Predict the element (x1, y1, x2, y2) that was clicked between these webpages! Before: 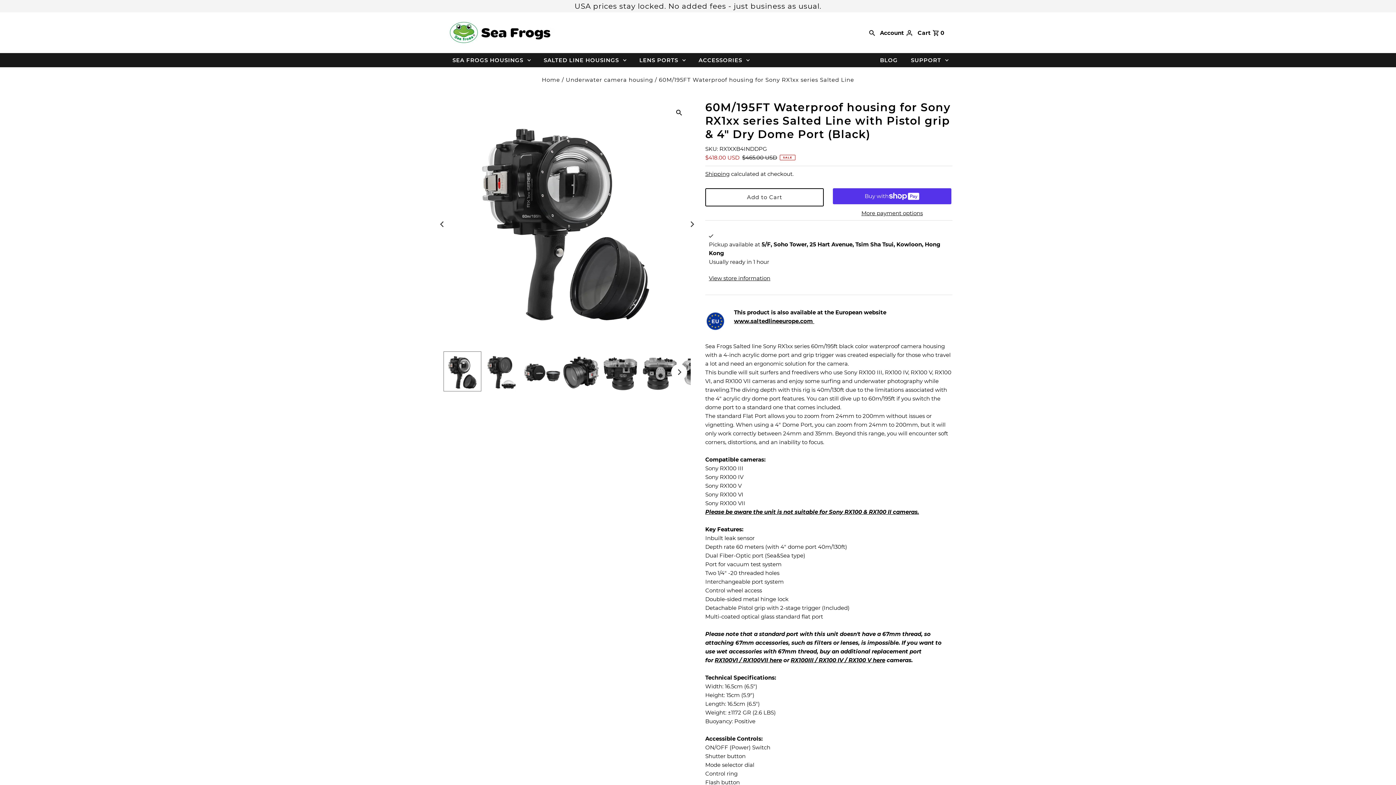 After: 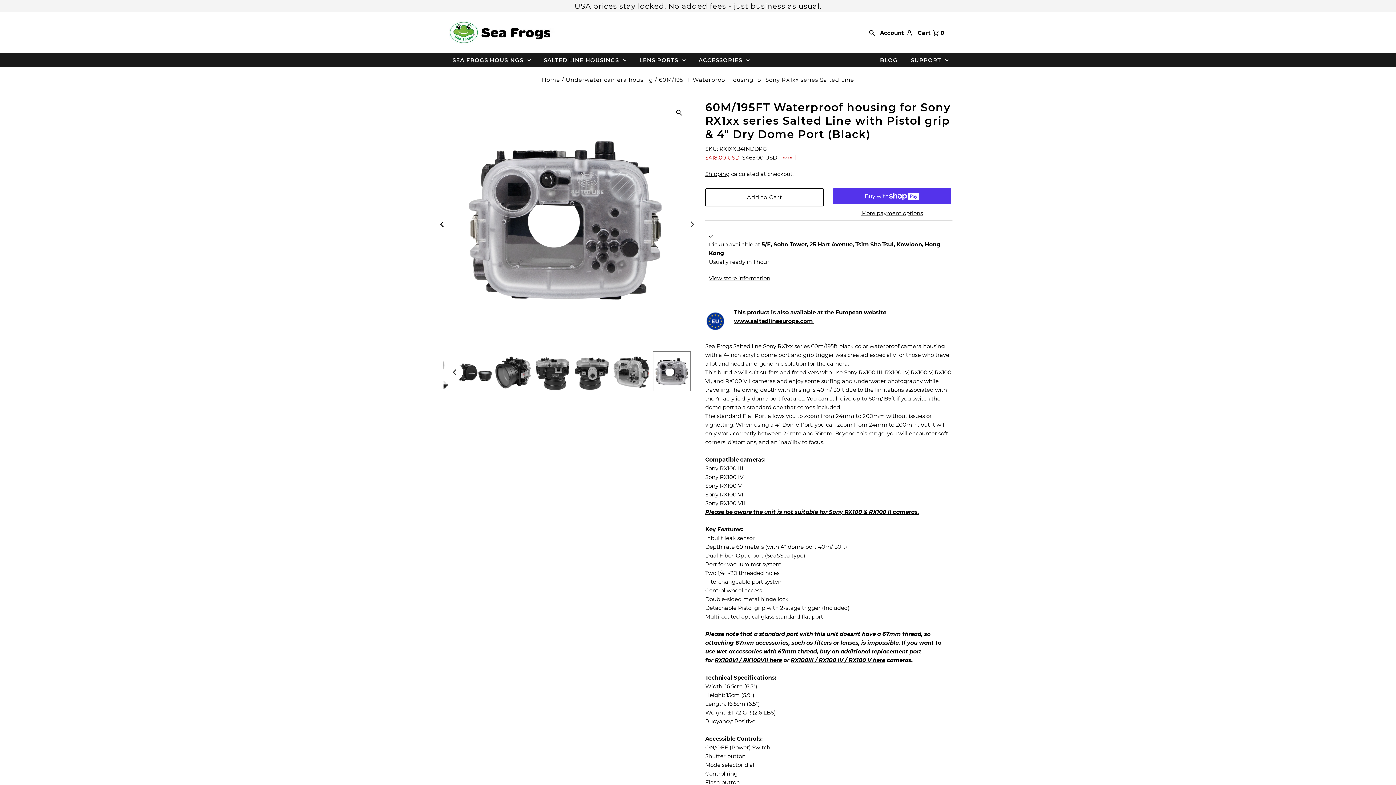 Action: label: Previous bbox: (434, 216, 450, 232)